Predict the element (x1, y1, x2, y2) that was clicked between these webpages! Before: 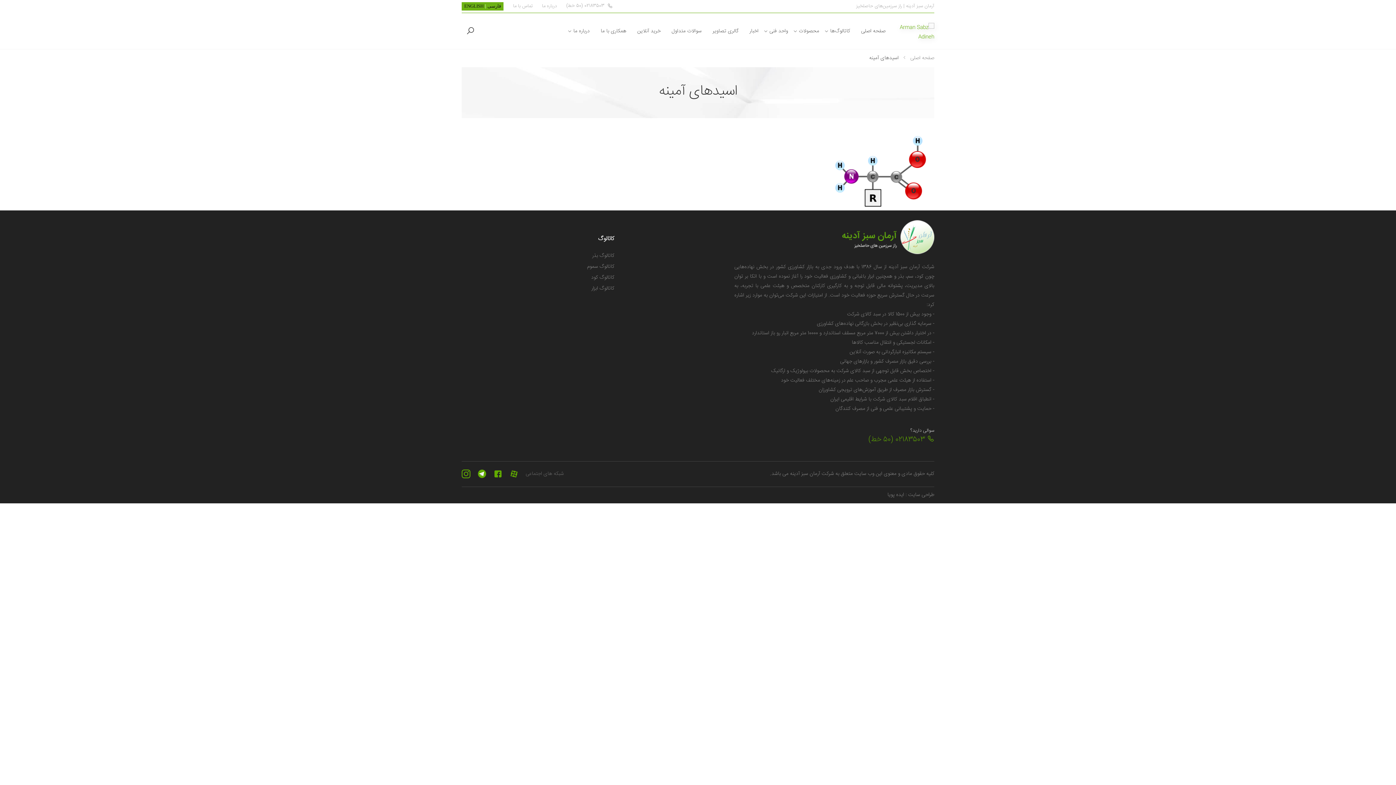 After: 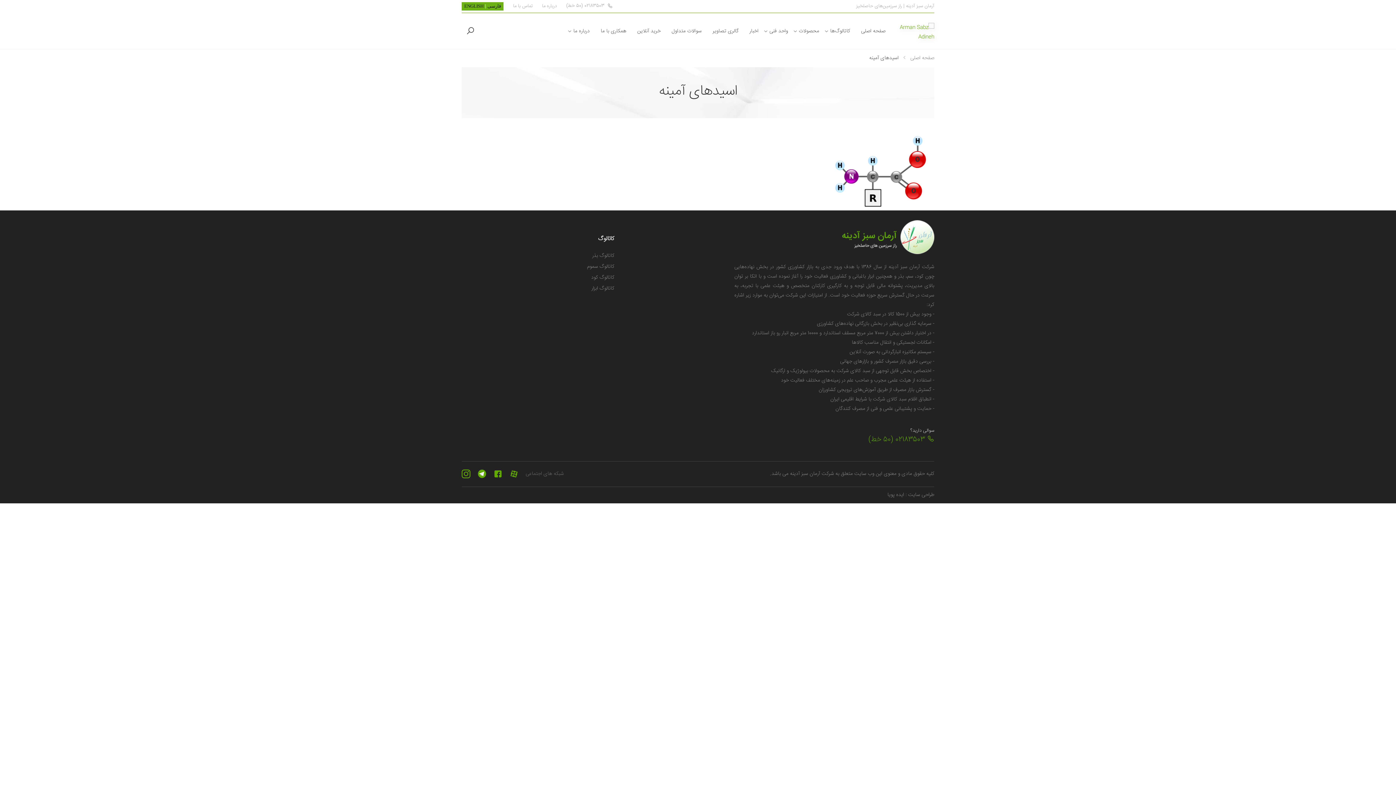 Action: bbox: (509, 469, 518, 478)